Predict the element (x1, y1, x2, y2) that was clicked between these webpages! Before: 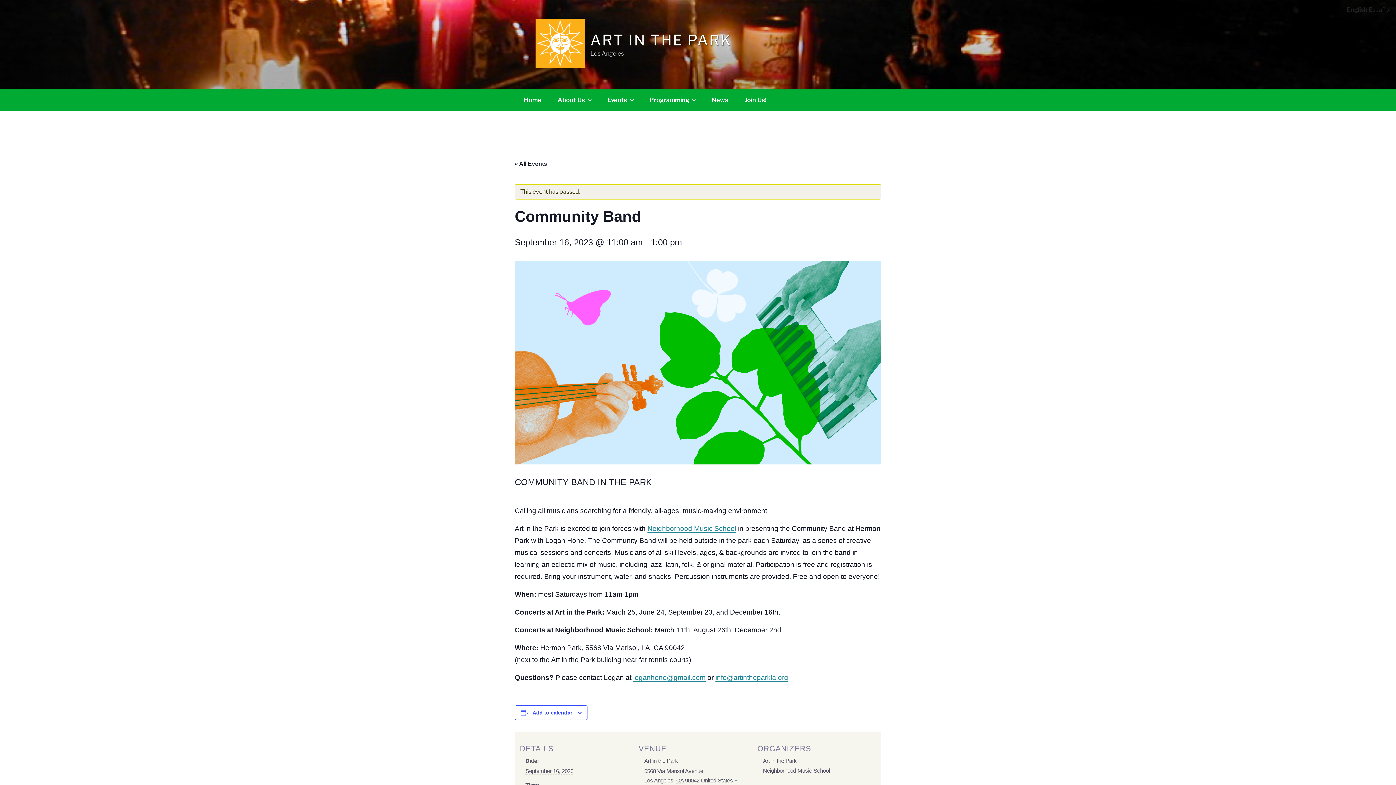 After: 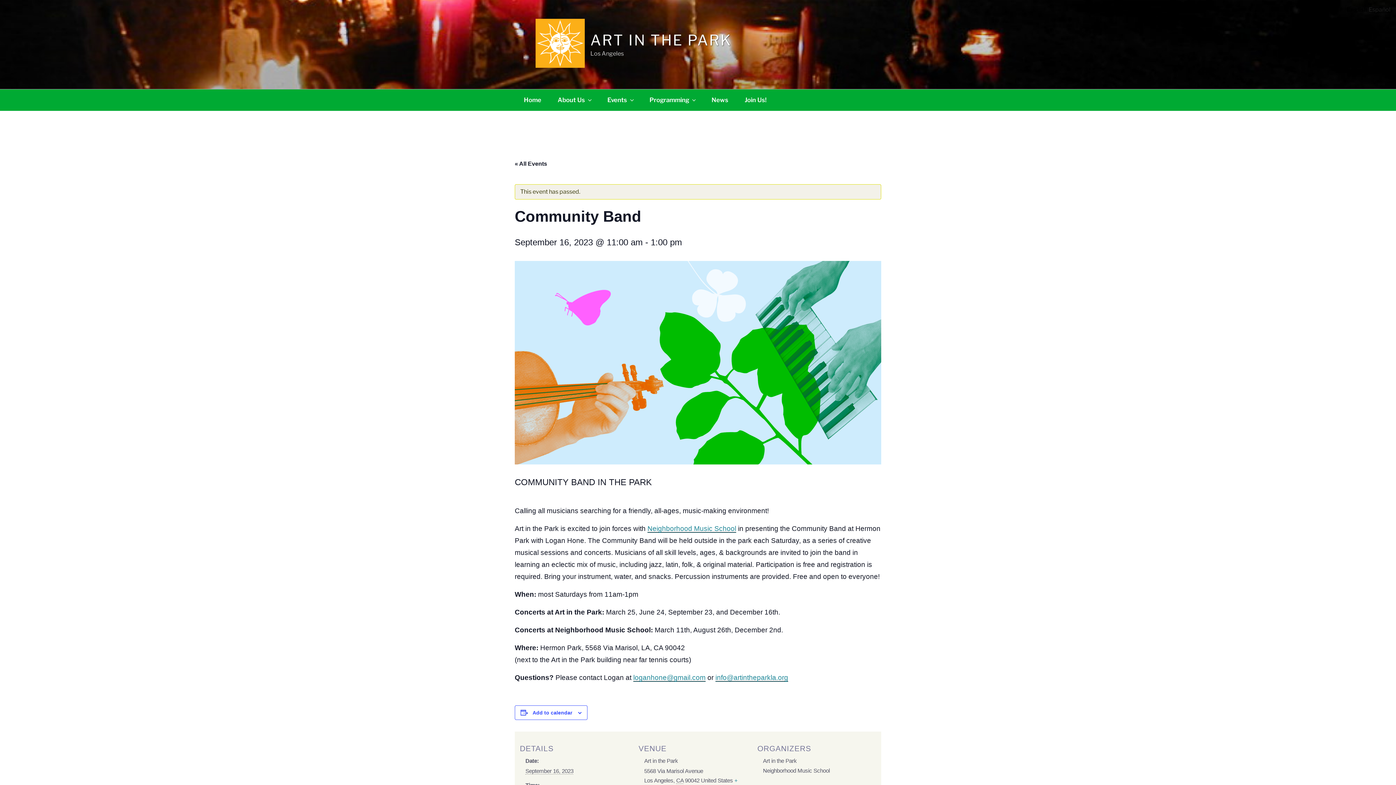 Action: label: English bbox: (1346, 6, 1368, 13)